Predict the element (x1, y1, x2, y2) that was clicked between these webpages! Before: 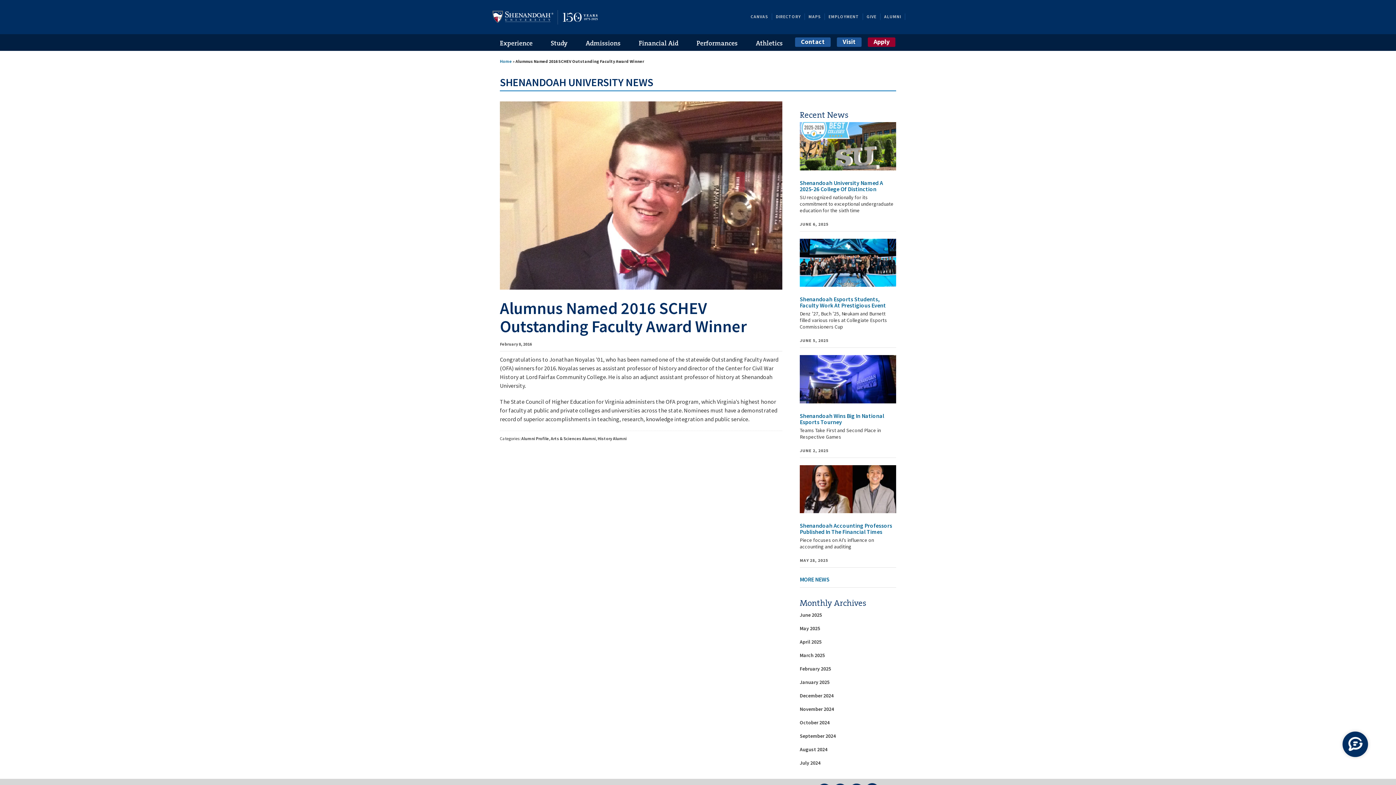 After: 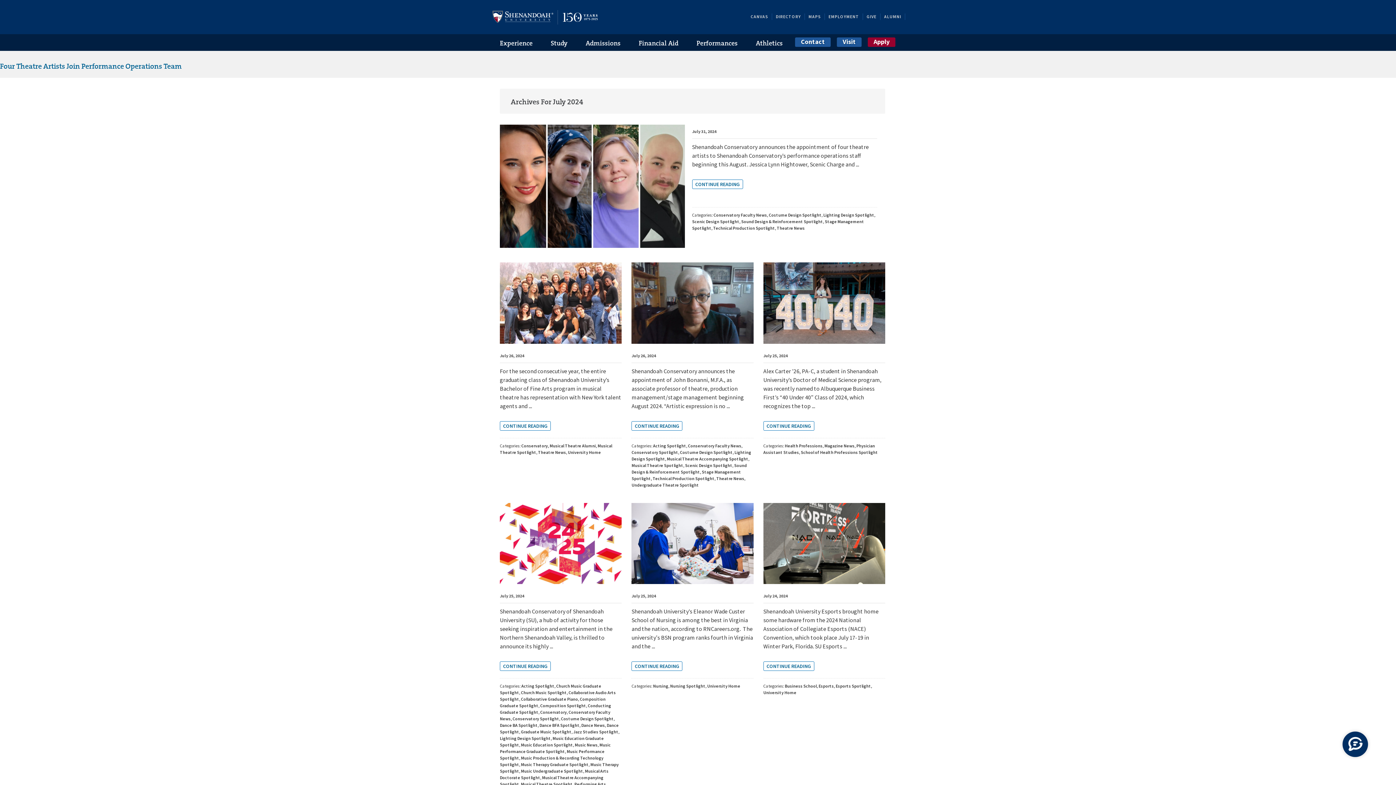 Action: label: July 2024 bbox: (800, 760, 820, 766)